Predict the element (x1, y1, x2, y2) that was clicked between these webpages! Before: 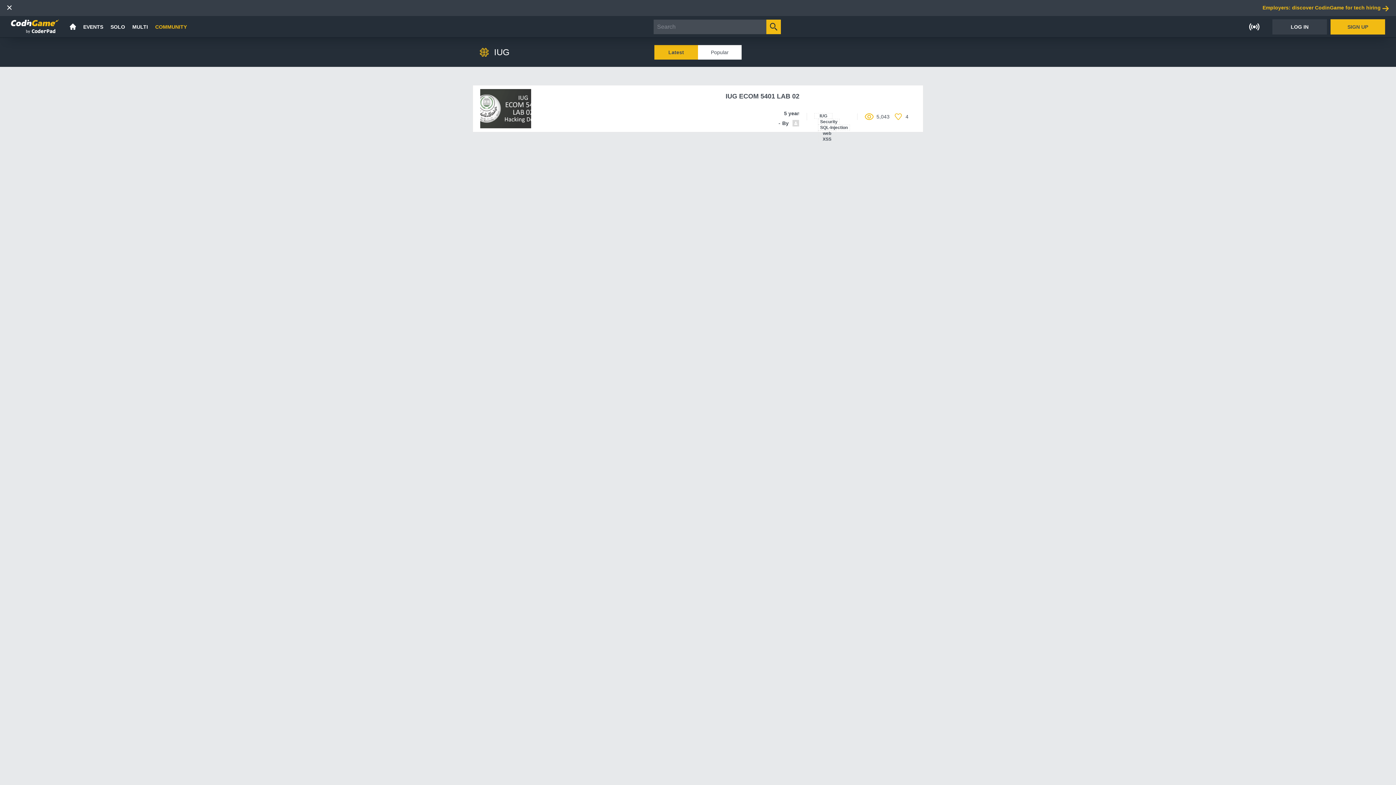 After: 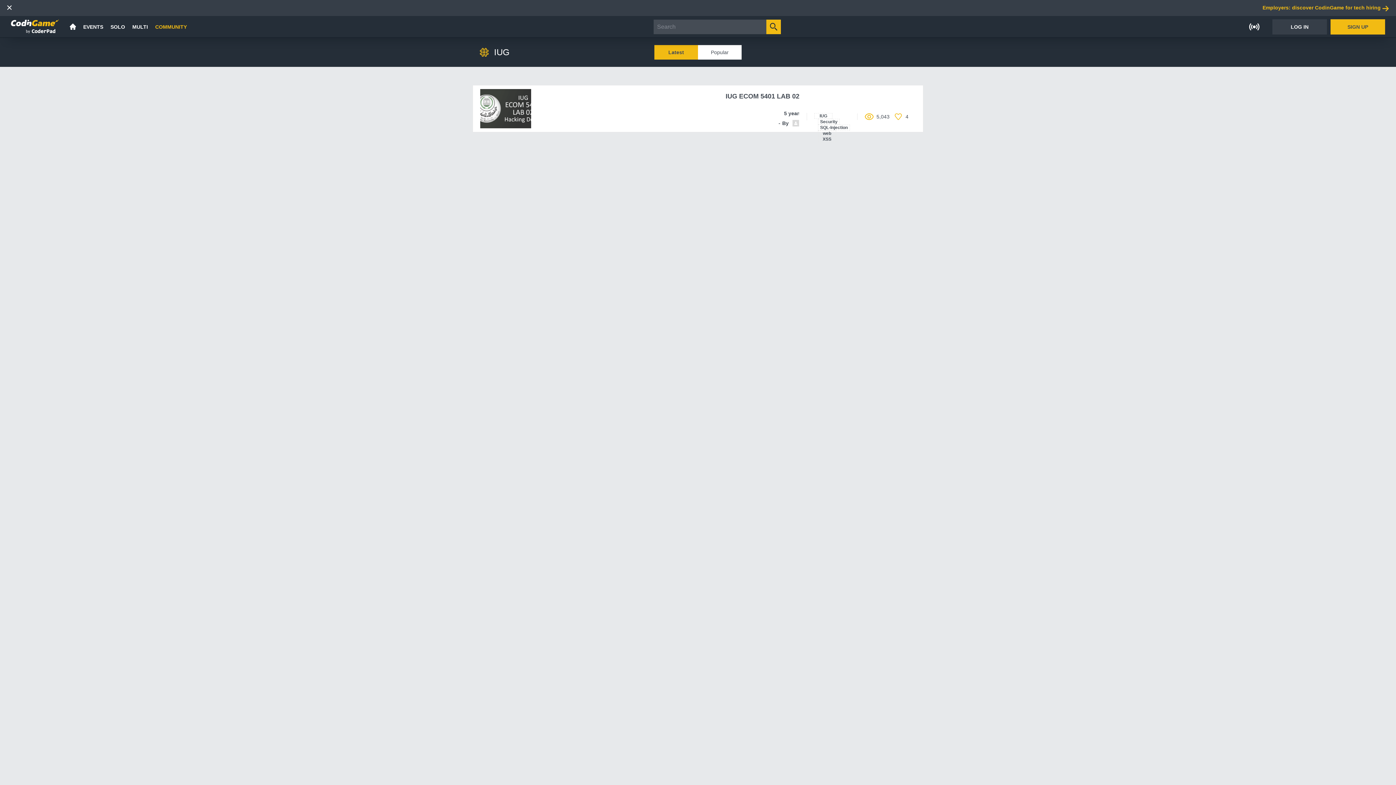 Action: bbox: (0, 0, 18, 16)